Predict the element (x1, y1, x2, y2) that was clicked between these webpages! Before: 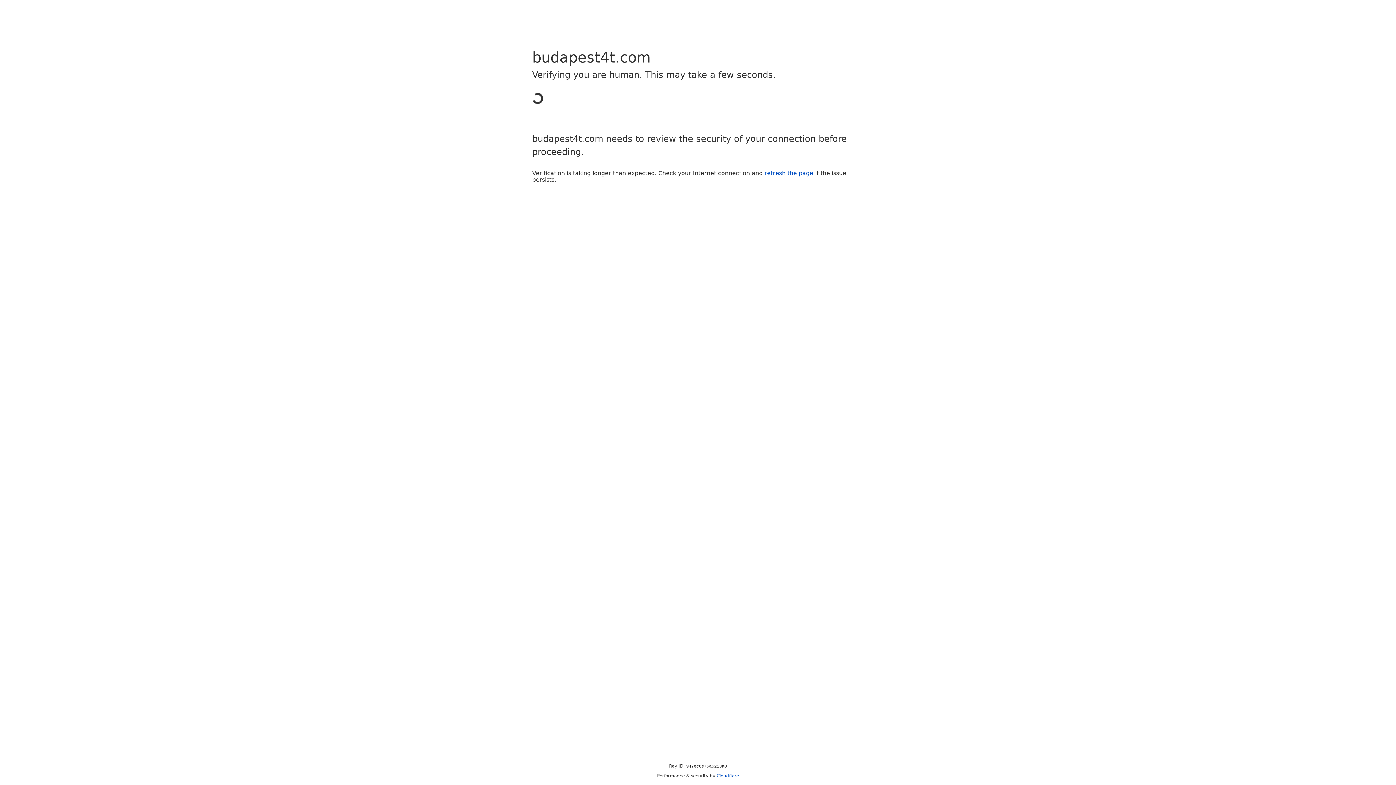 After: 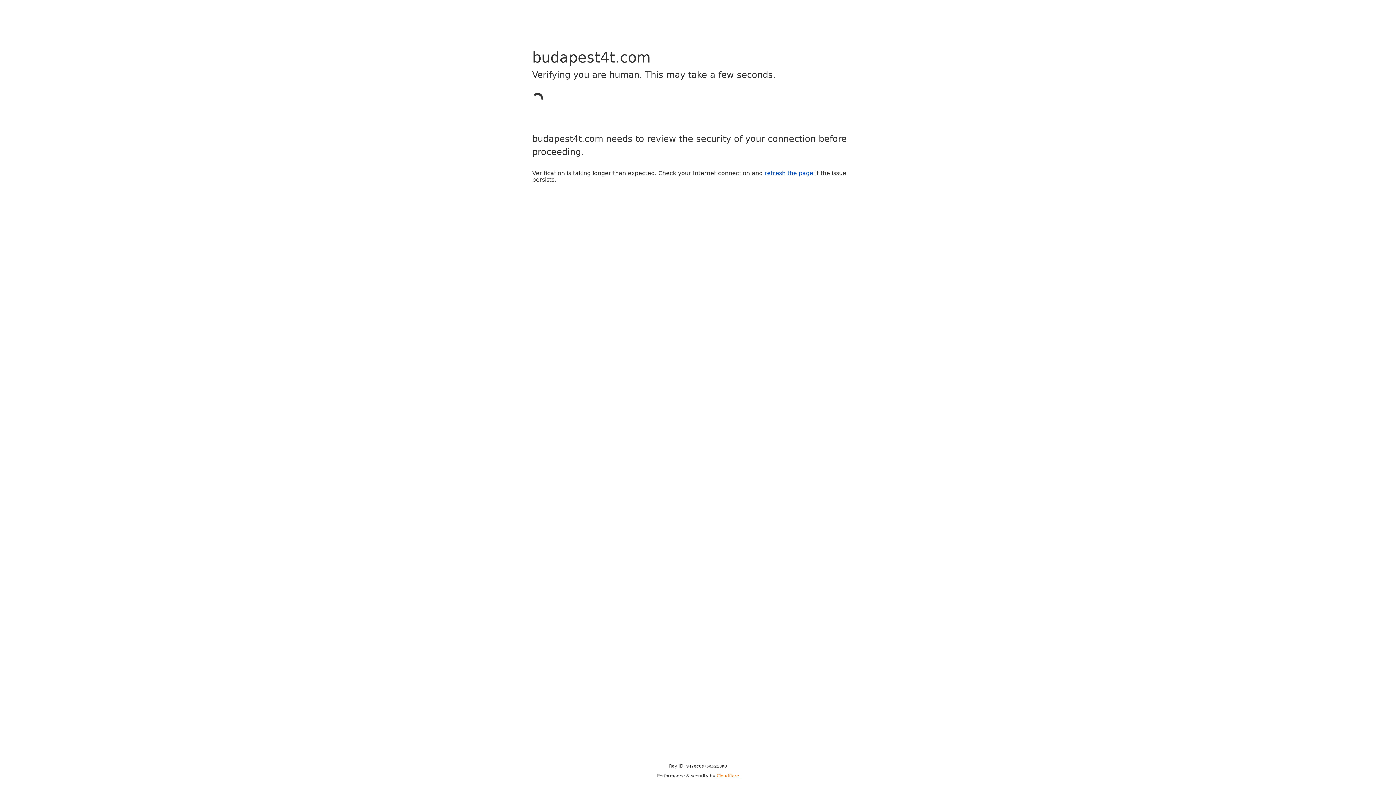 Action: label: Cloudflare bbox: (716, 773, 739, 778)